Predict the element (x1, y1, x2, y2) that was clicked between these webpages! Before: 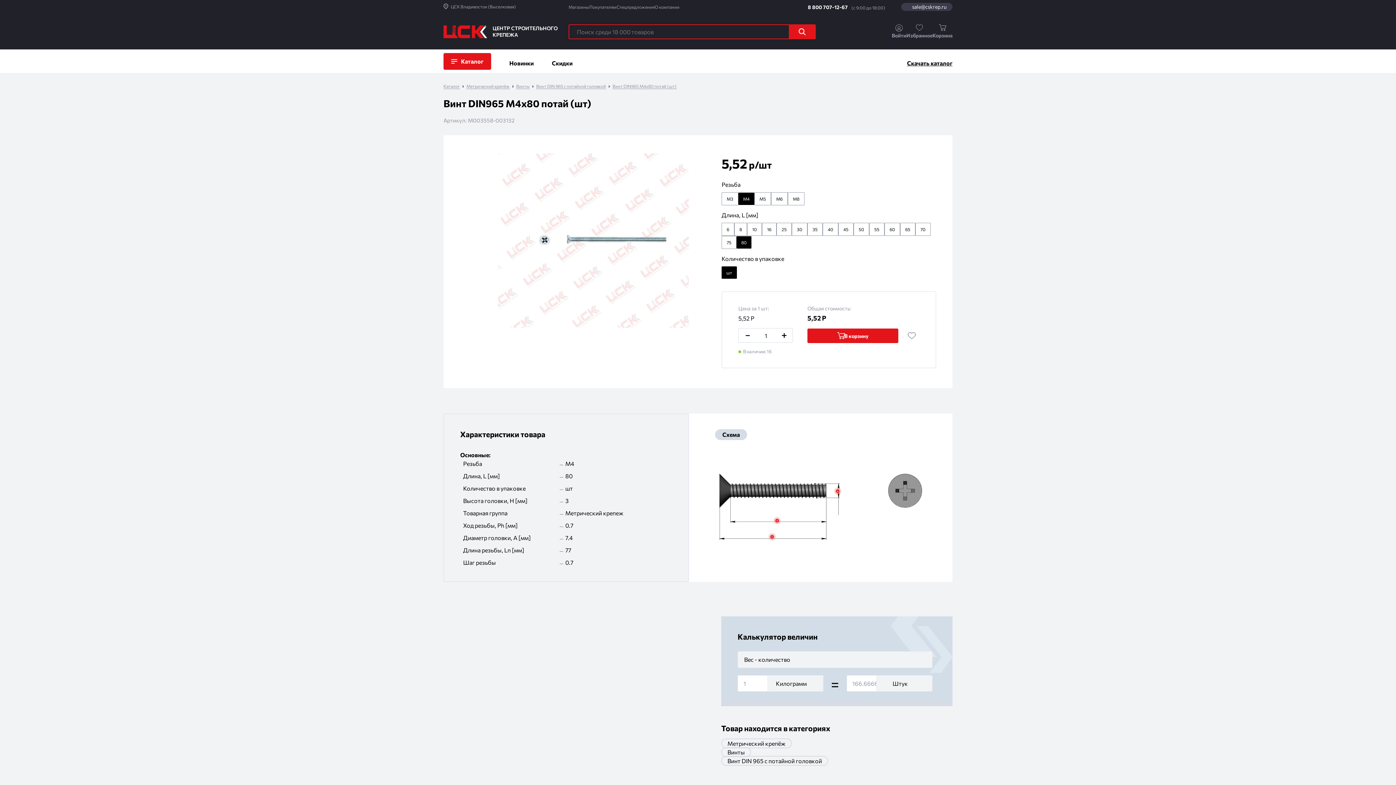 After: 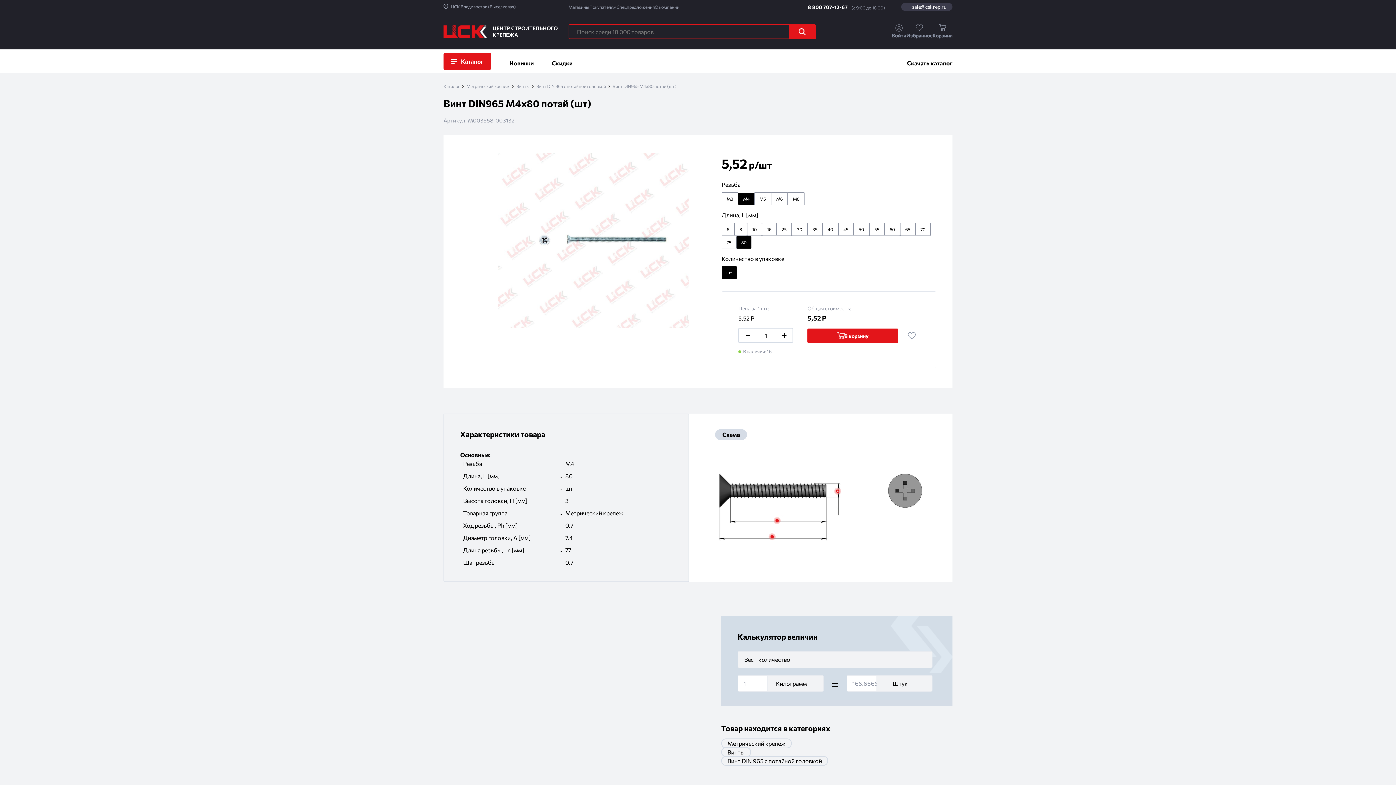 Action: label: Килограмм bbox: (768, 676, 823, 691)